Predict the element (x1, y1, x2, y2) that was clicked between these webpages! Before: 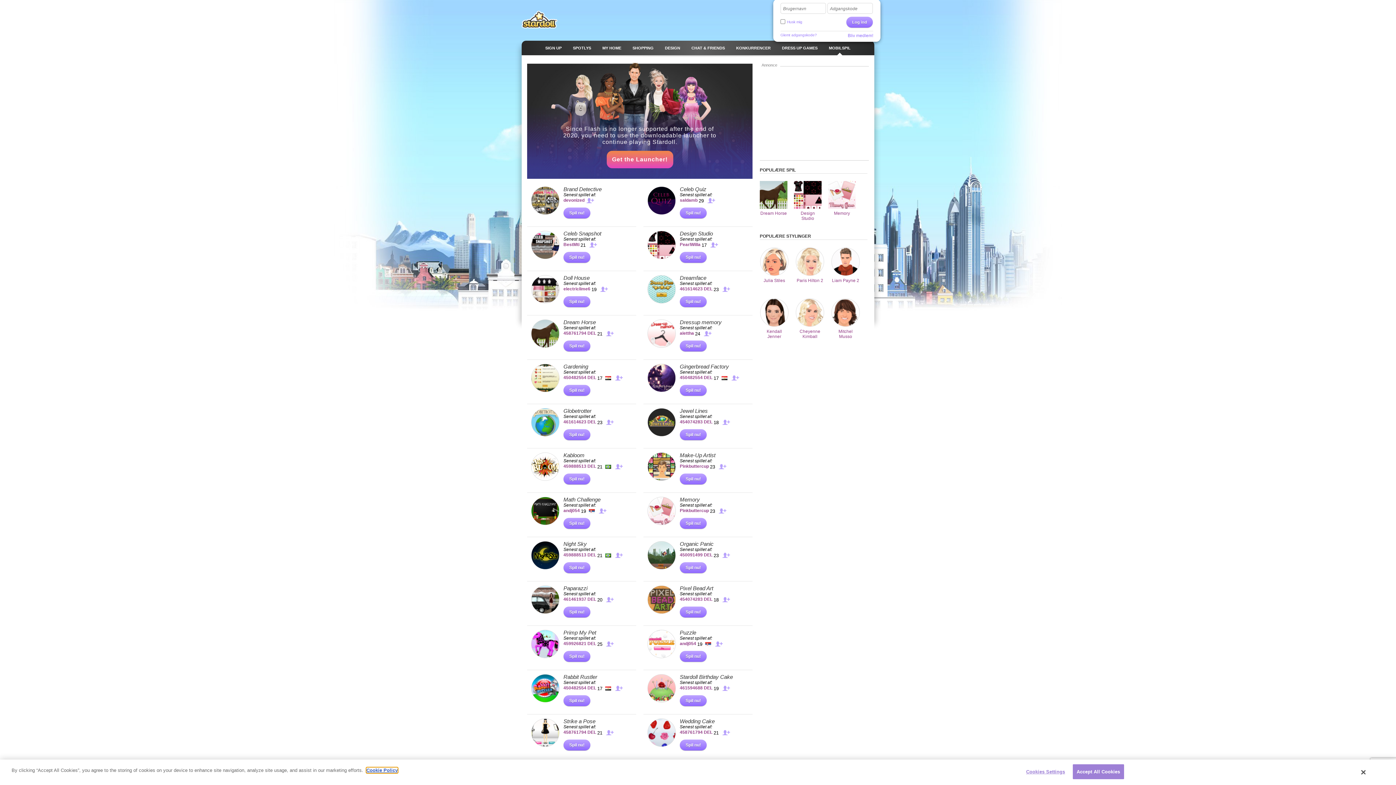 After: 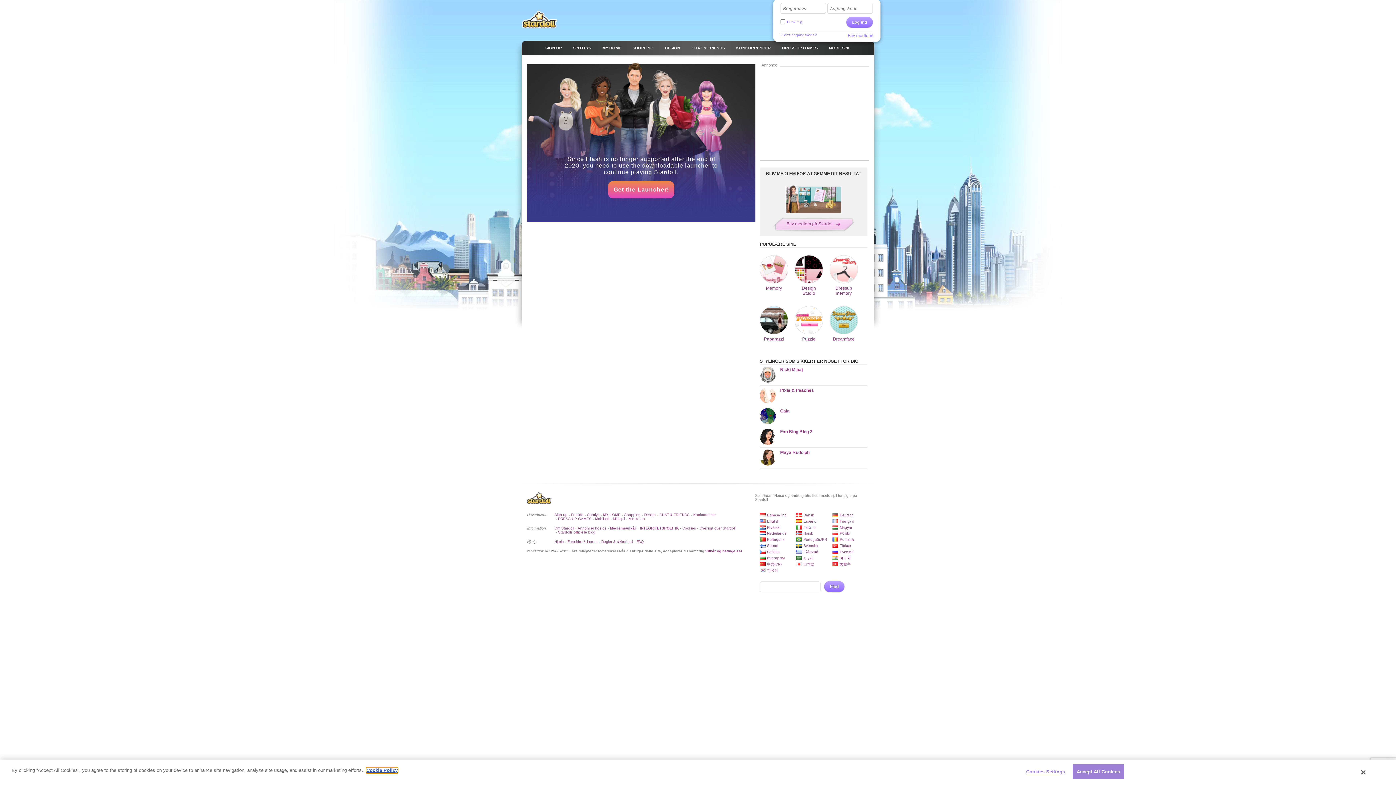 Action: label: Dream Horse bbox: (760, 181, 787, 221)